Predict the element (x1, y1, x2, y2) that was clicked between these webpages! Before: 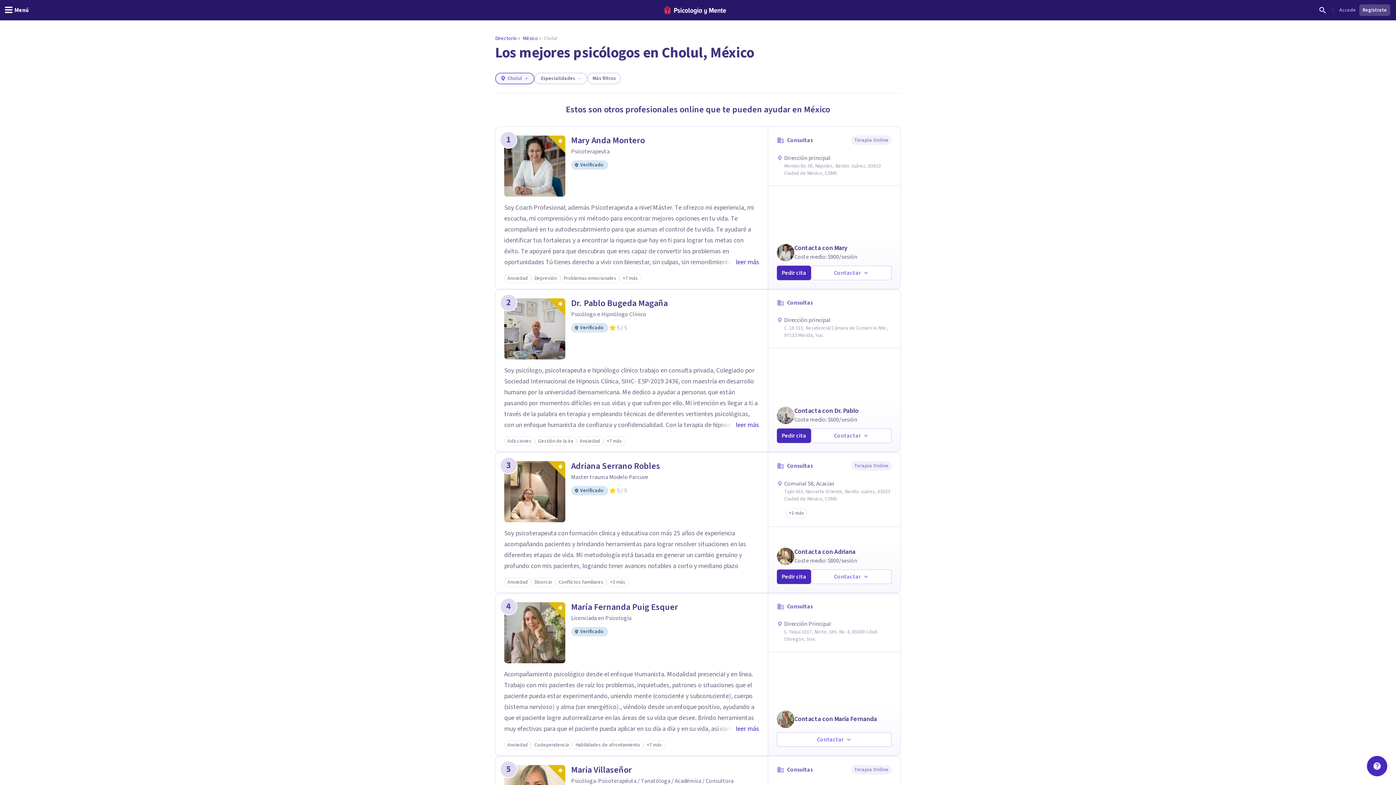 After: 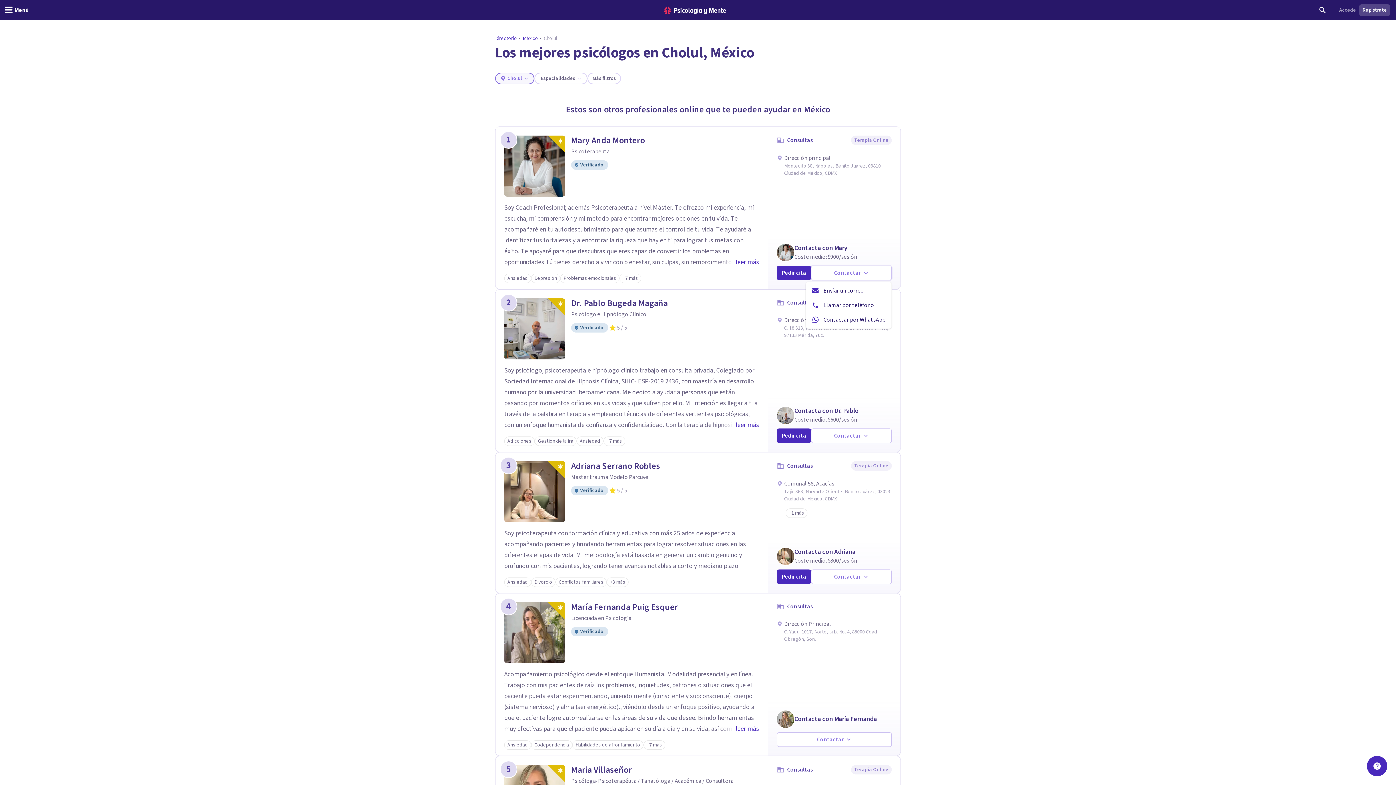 Action: label: Contactar bbox: (811, 265, 892, 280)